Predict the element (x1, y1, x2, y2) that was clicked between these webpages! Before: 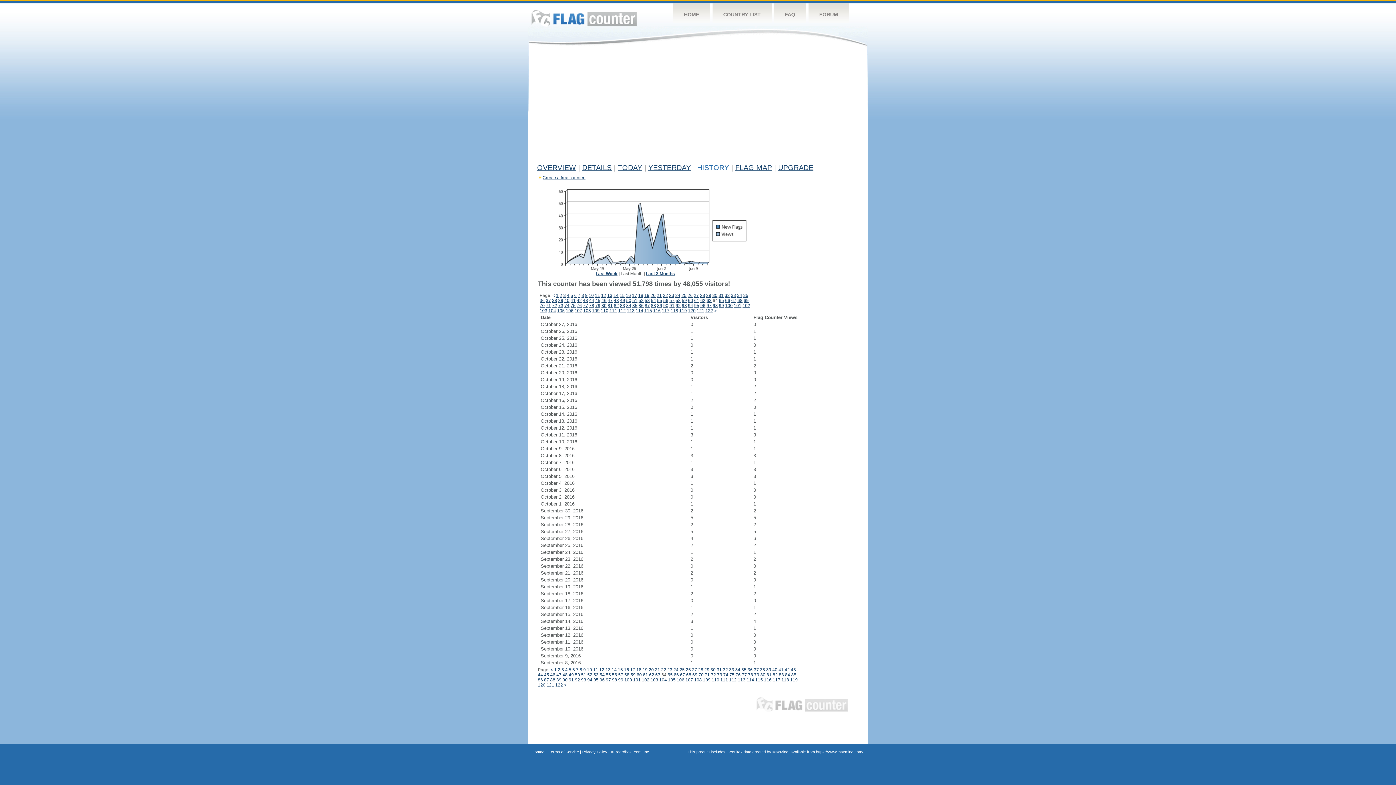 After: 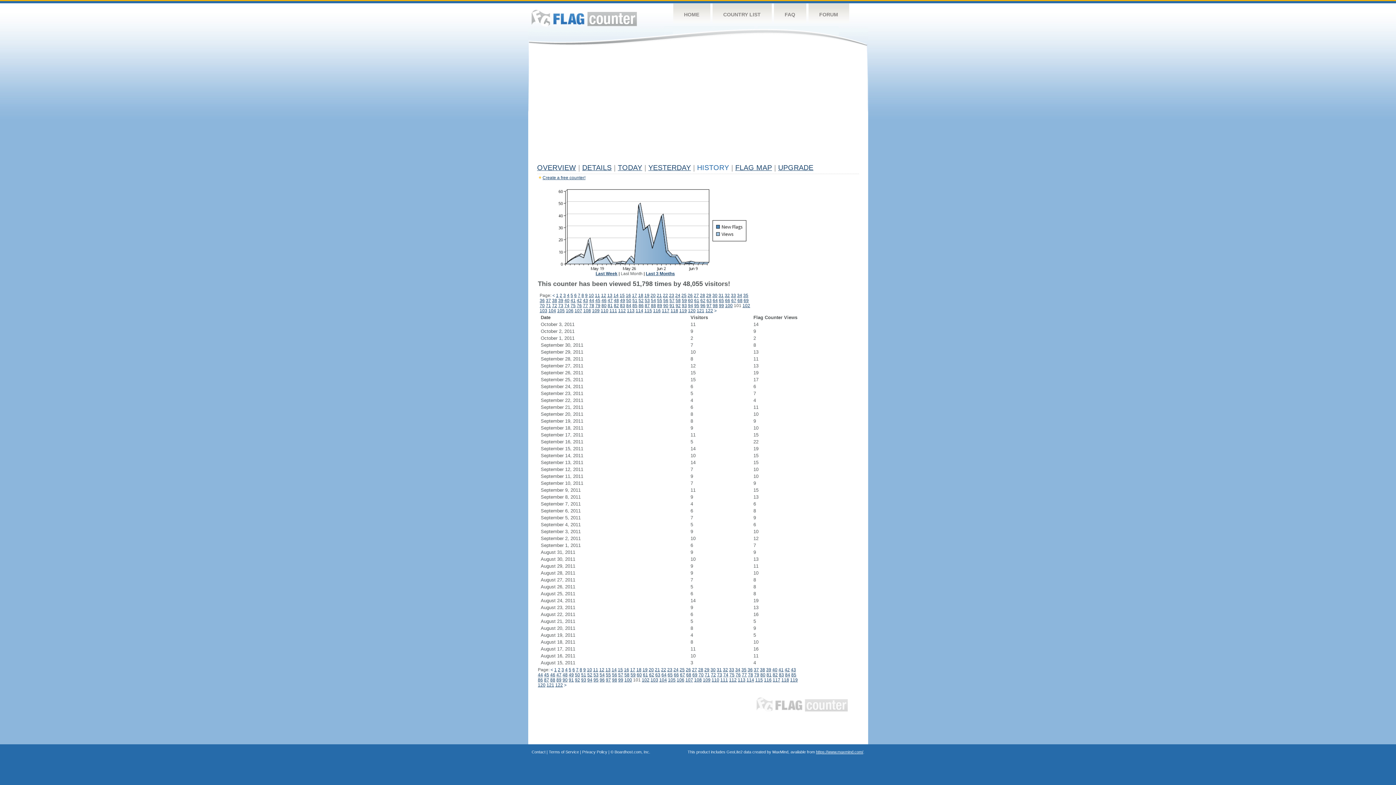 Action: bbox: (633, 677, 640, 682) label: 101